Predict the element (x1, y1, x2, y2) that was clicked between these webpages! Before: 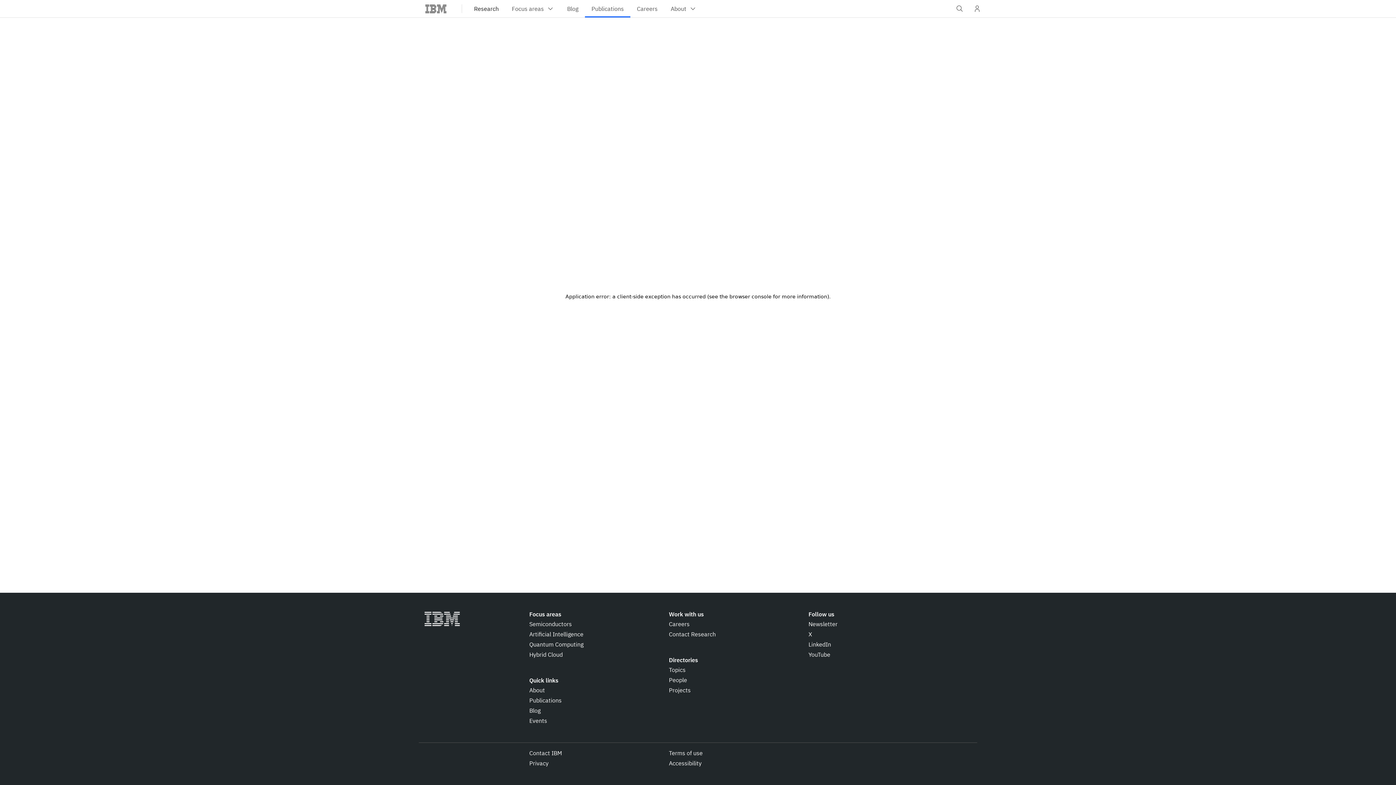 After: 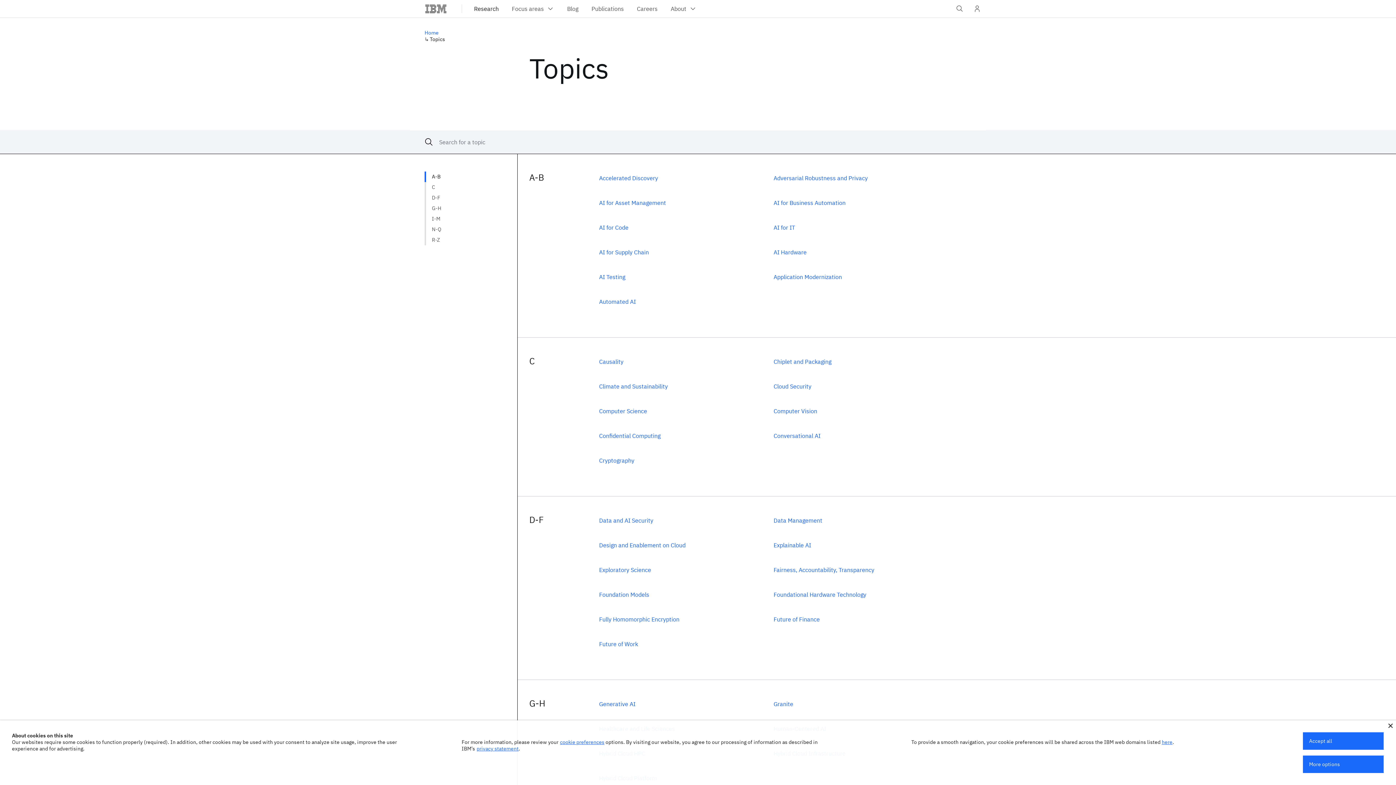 Action: label: Topics bbox: (669, 665, 685, 674)